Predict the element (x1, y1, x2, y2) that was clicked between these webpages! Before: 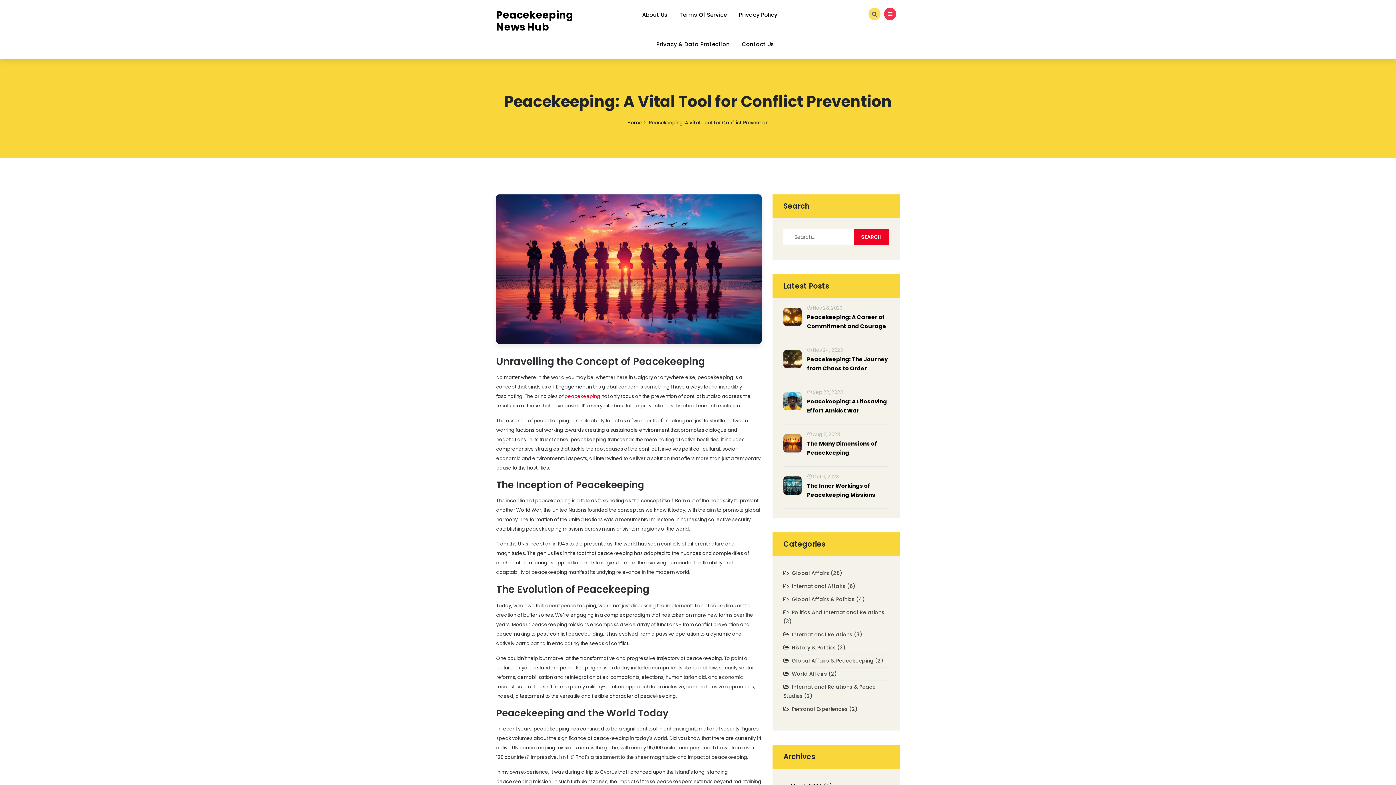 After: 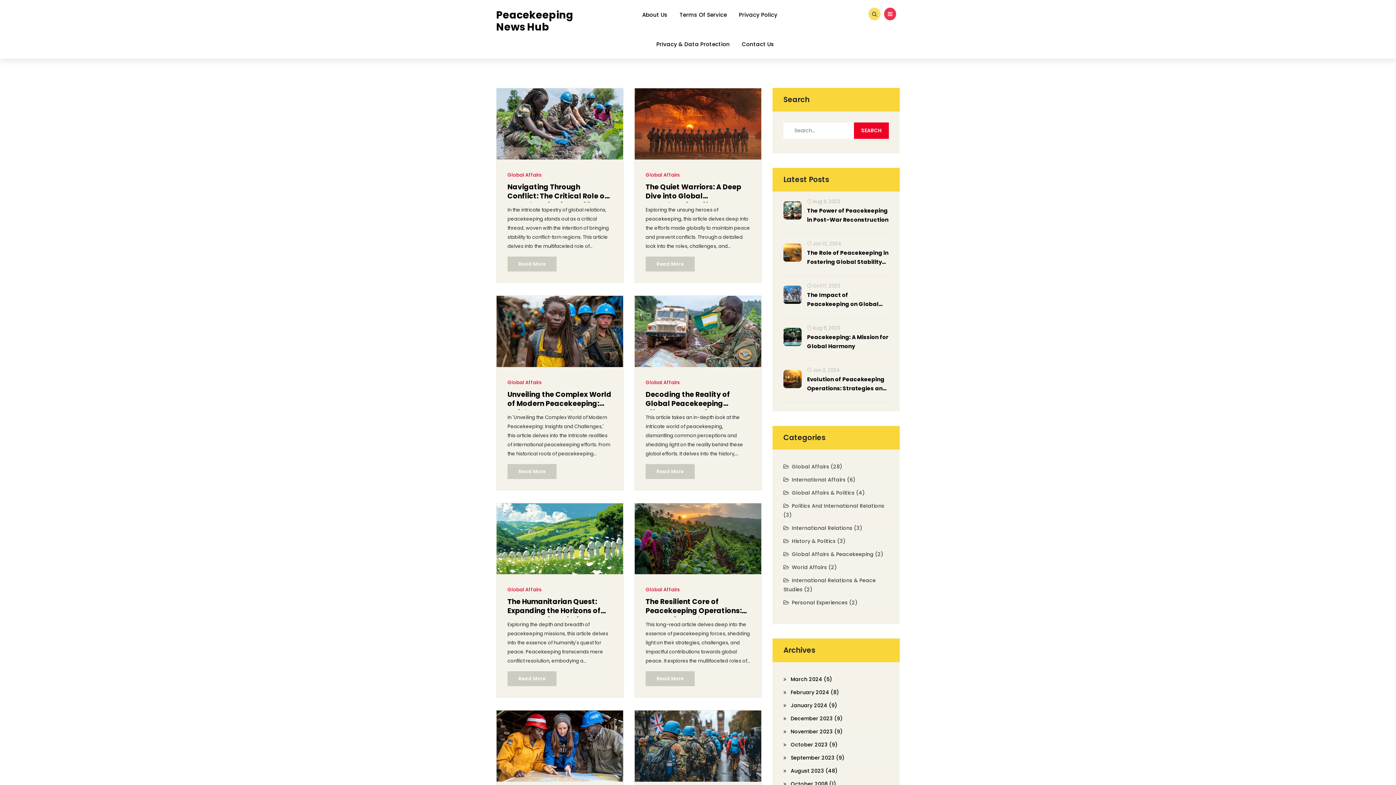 Action: bbox: (496, 0, 589, 42) label: Peacekeeping News Hub